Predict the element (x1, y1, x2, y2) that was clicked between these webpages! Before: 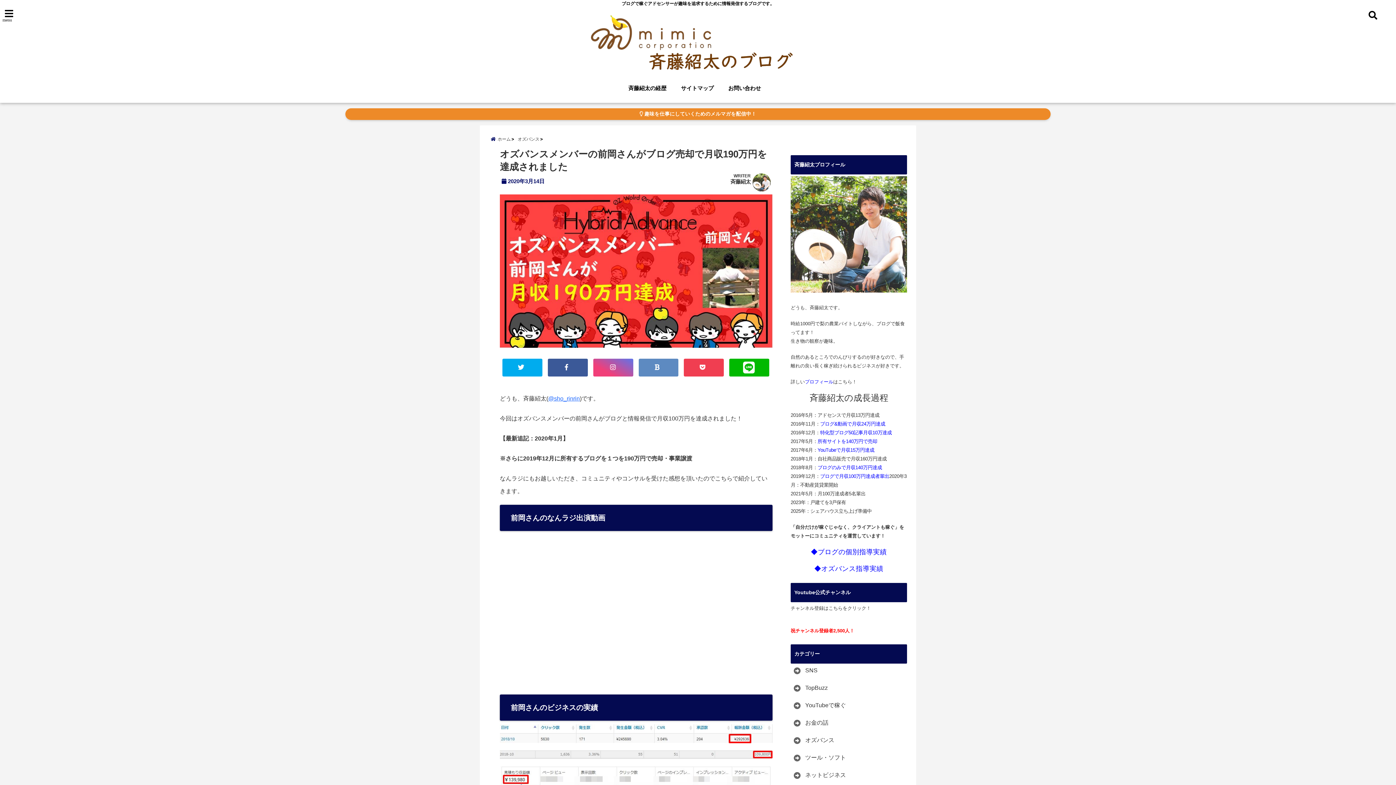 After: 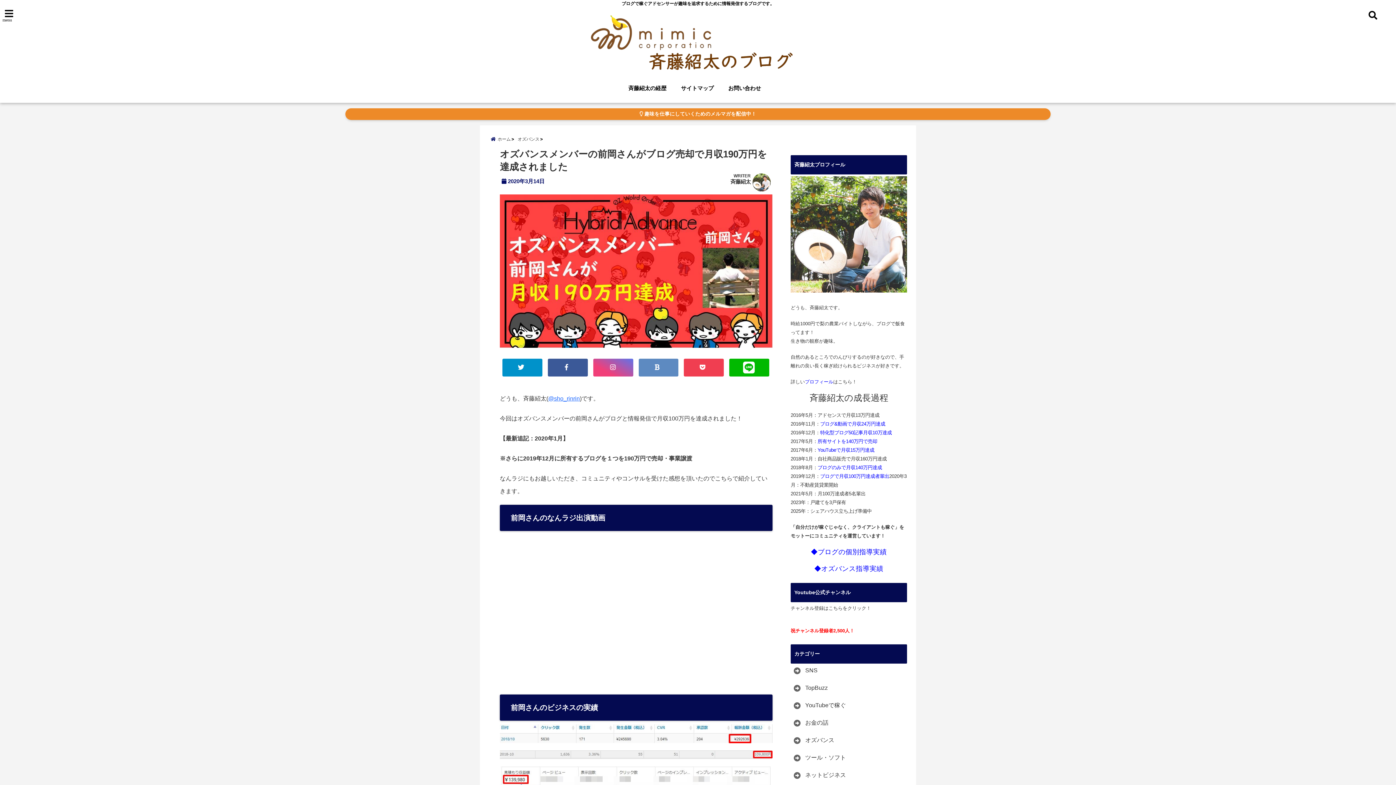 Action: bbox: (502, 359, 542, 376)